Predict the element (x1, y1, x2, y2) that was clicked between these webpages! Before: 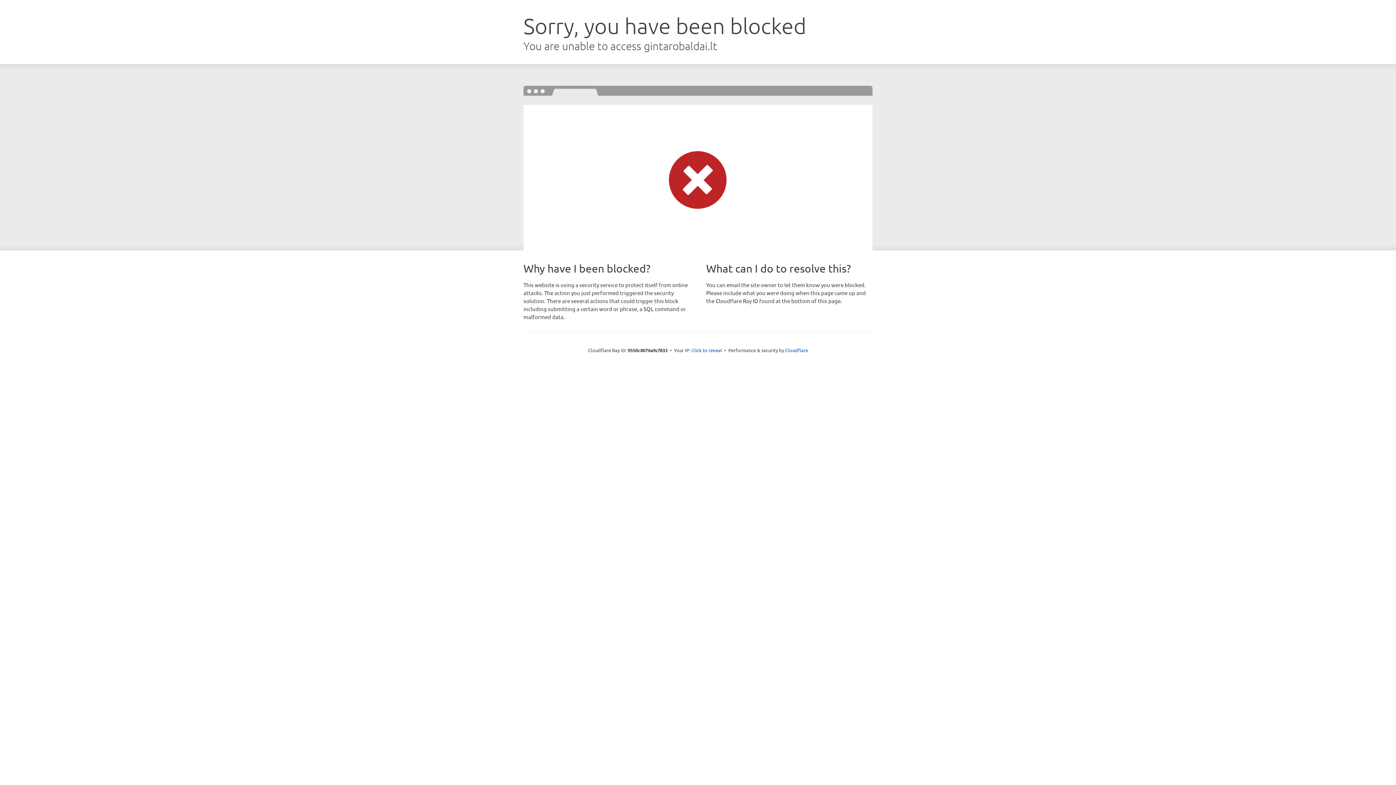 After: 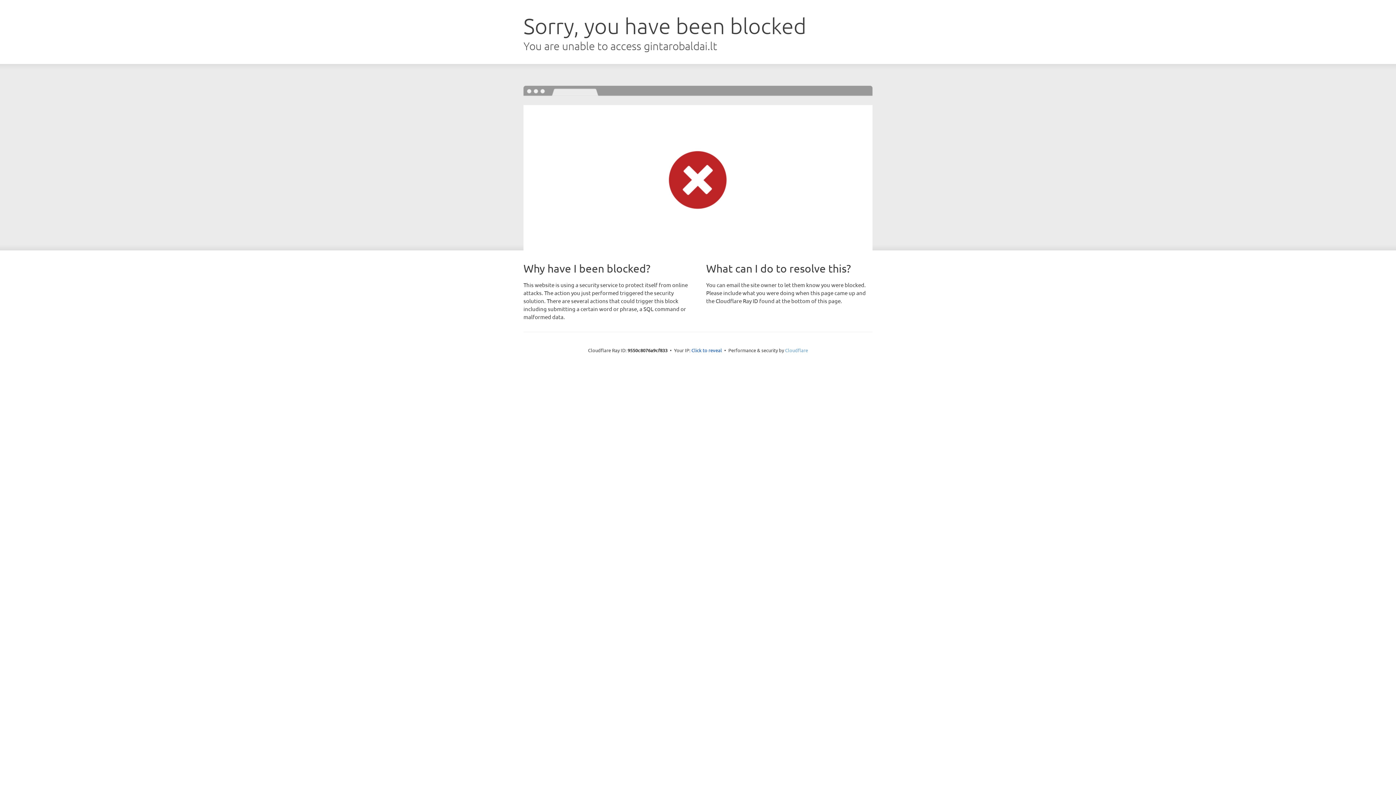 Action: bbox: (785, 347, 808, 353) label: Cloudflare